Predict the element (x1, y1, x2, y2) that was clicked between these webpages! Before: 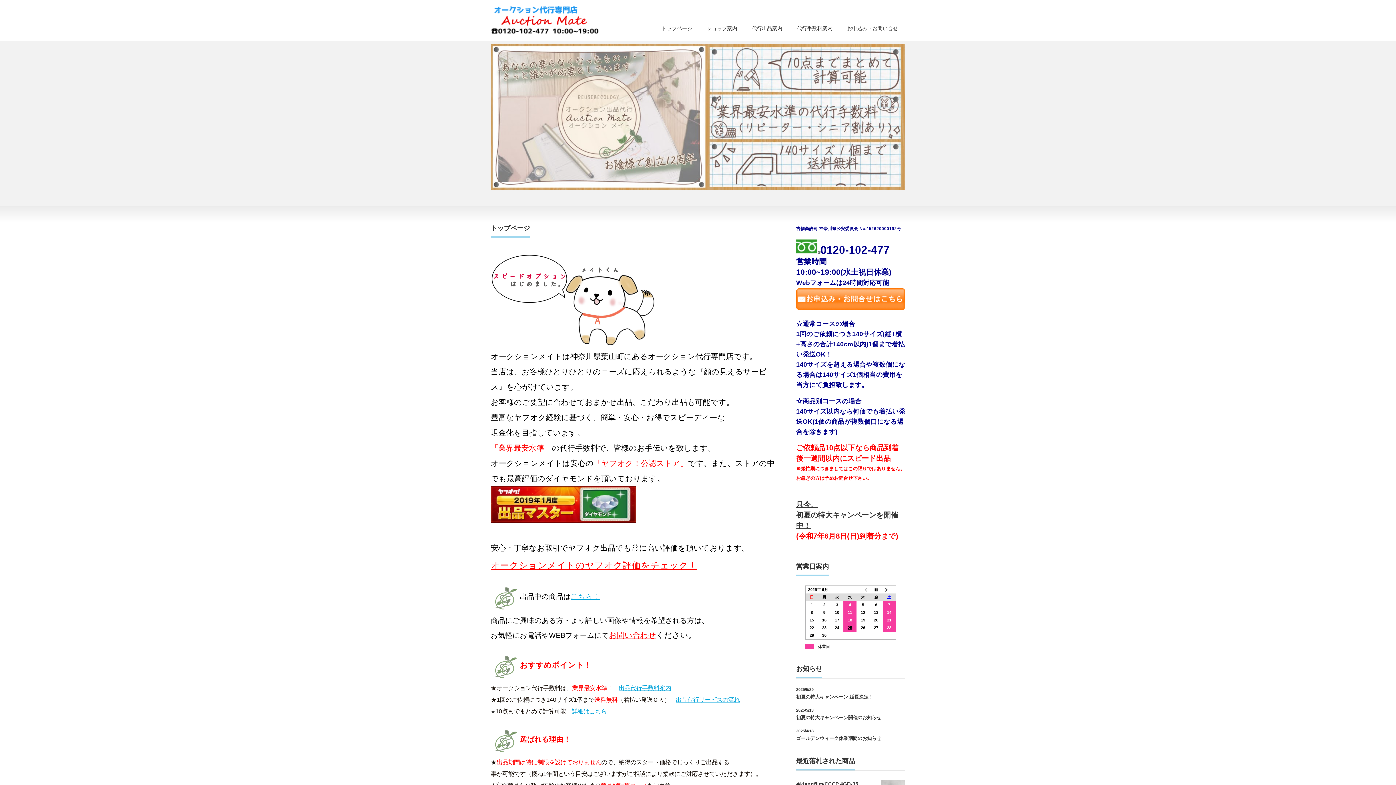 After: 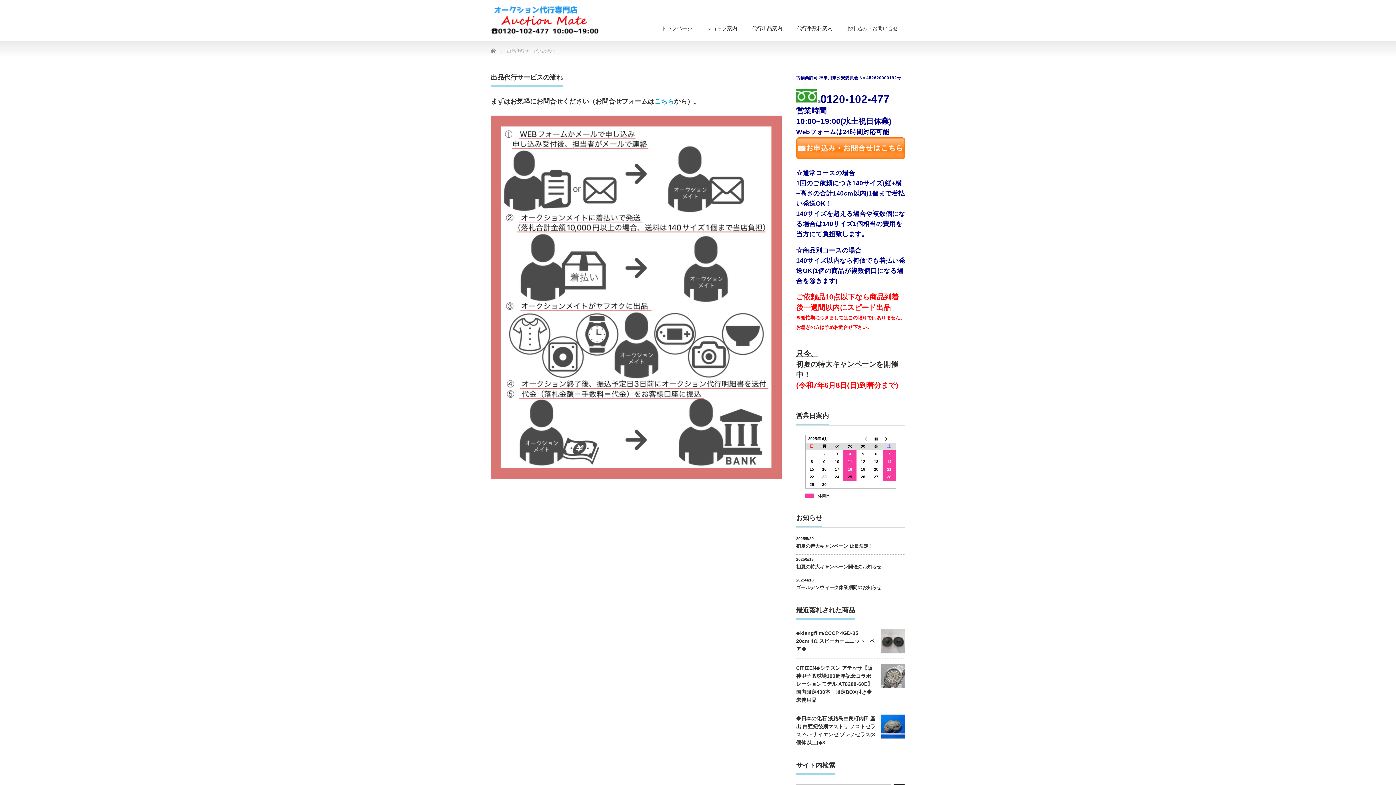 Action: bbox: (676, 696, 740, 703) label: 出品代行サービスの流れ